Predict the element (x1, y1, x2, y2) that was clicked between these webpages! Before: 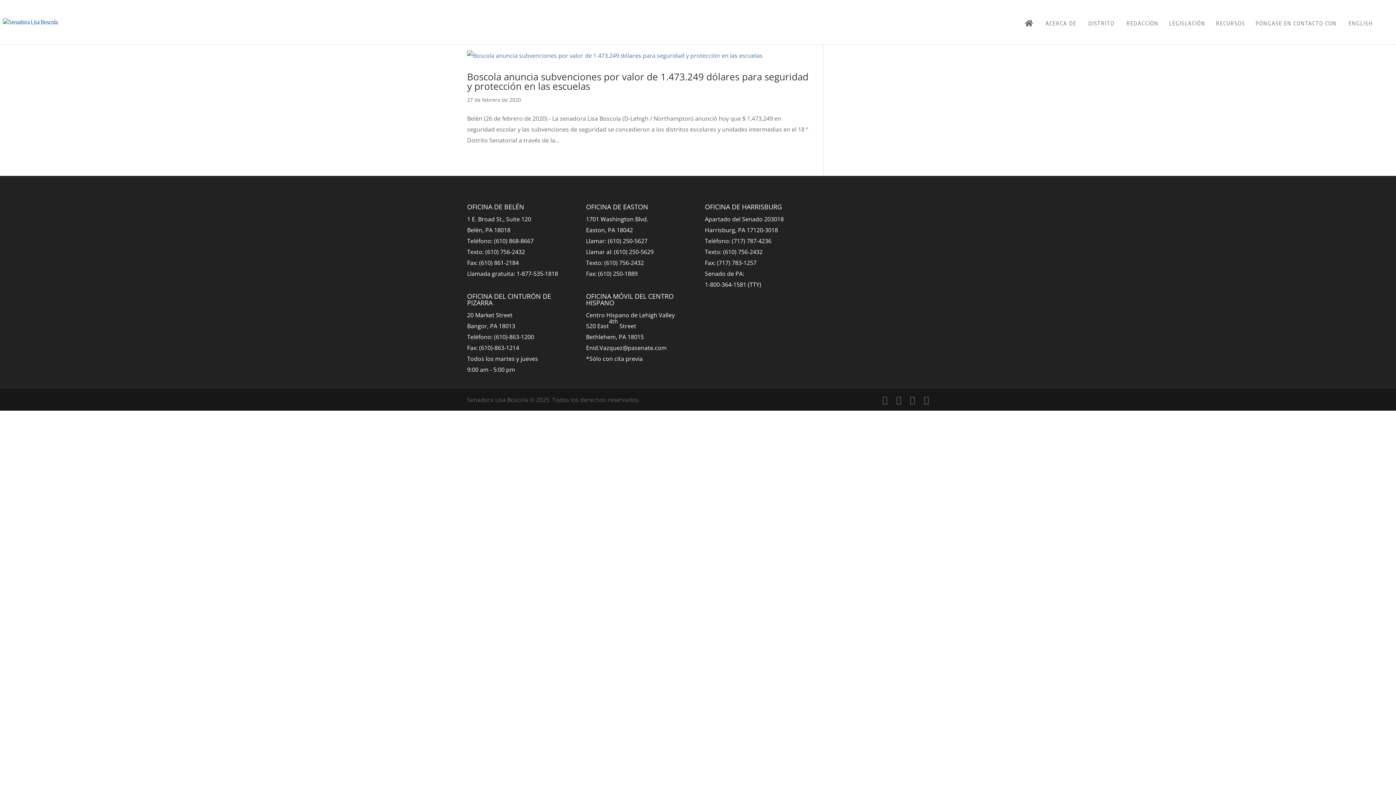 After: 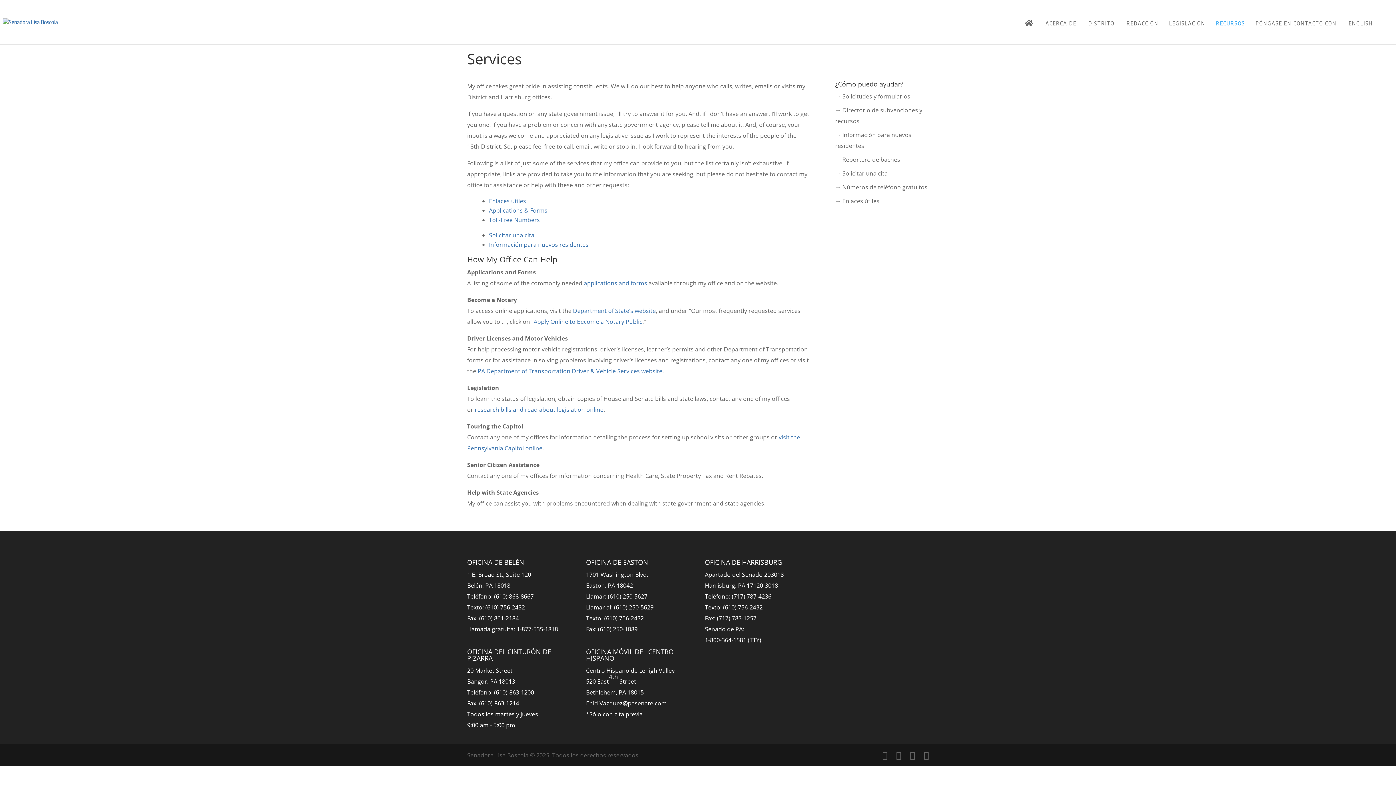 Action: label: RECURSOS bbox: (1214, 18, 1245, 44)